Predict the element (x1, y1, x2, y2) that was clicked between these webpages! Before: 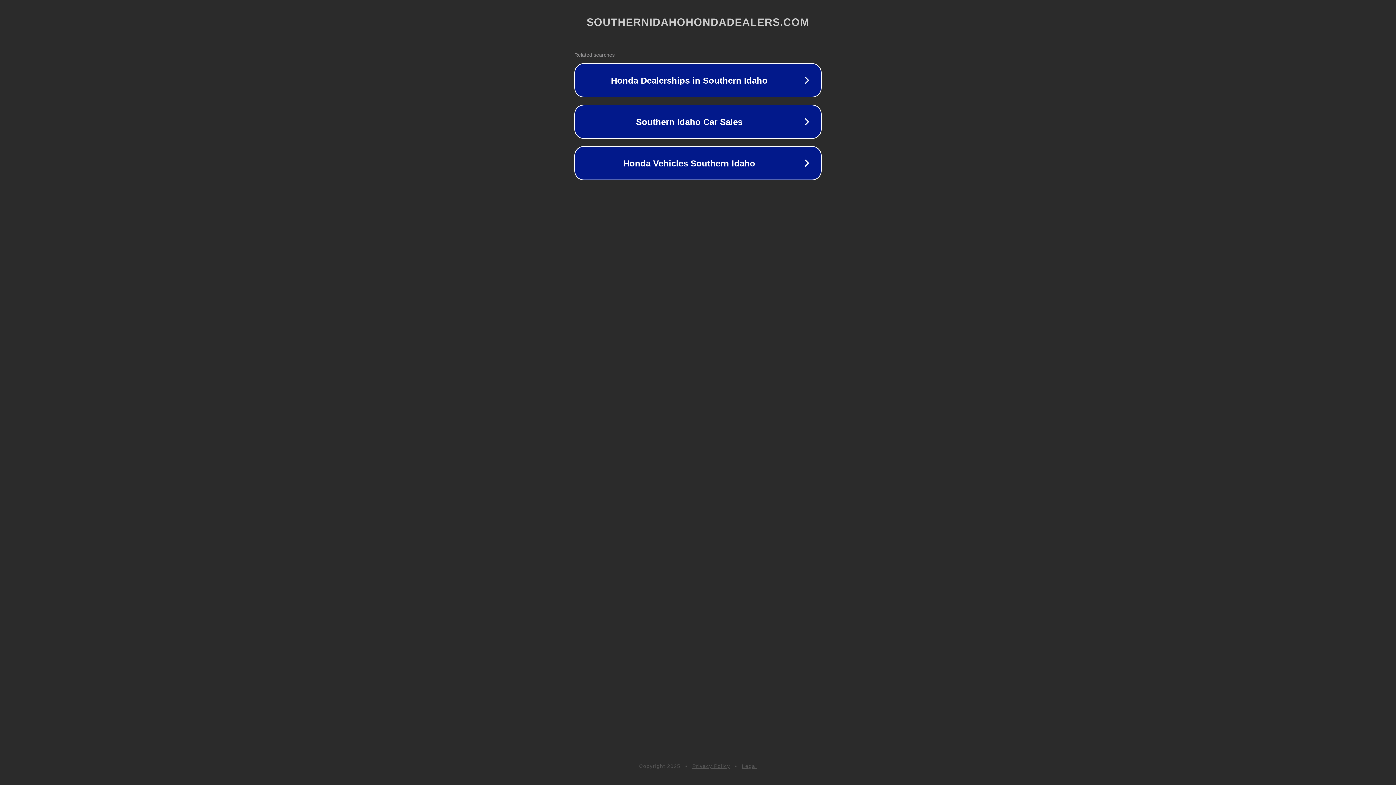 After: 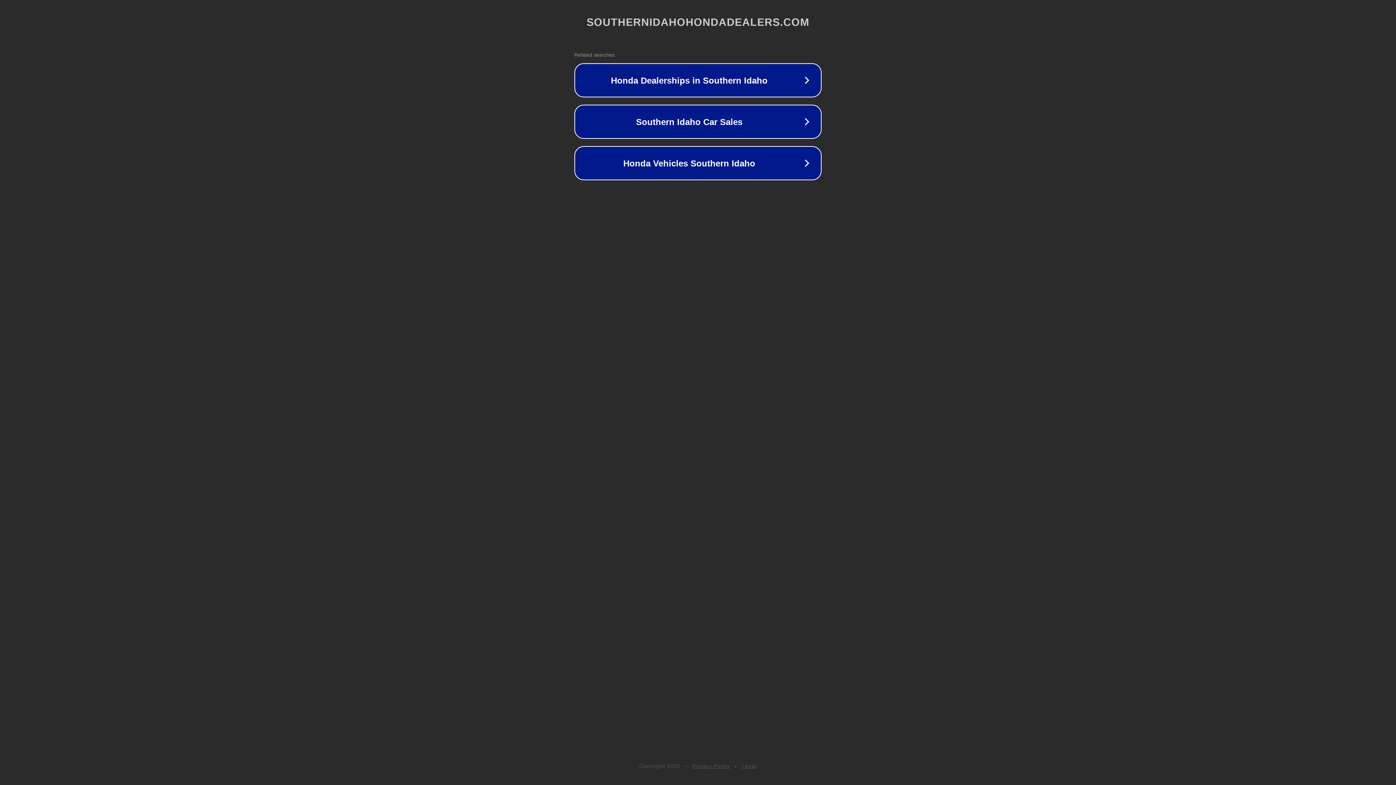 Action: bbox: (692, 763, 730, 769) label: Privacy Policy